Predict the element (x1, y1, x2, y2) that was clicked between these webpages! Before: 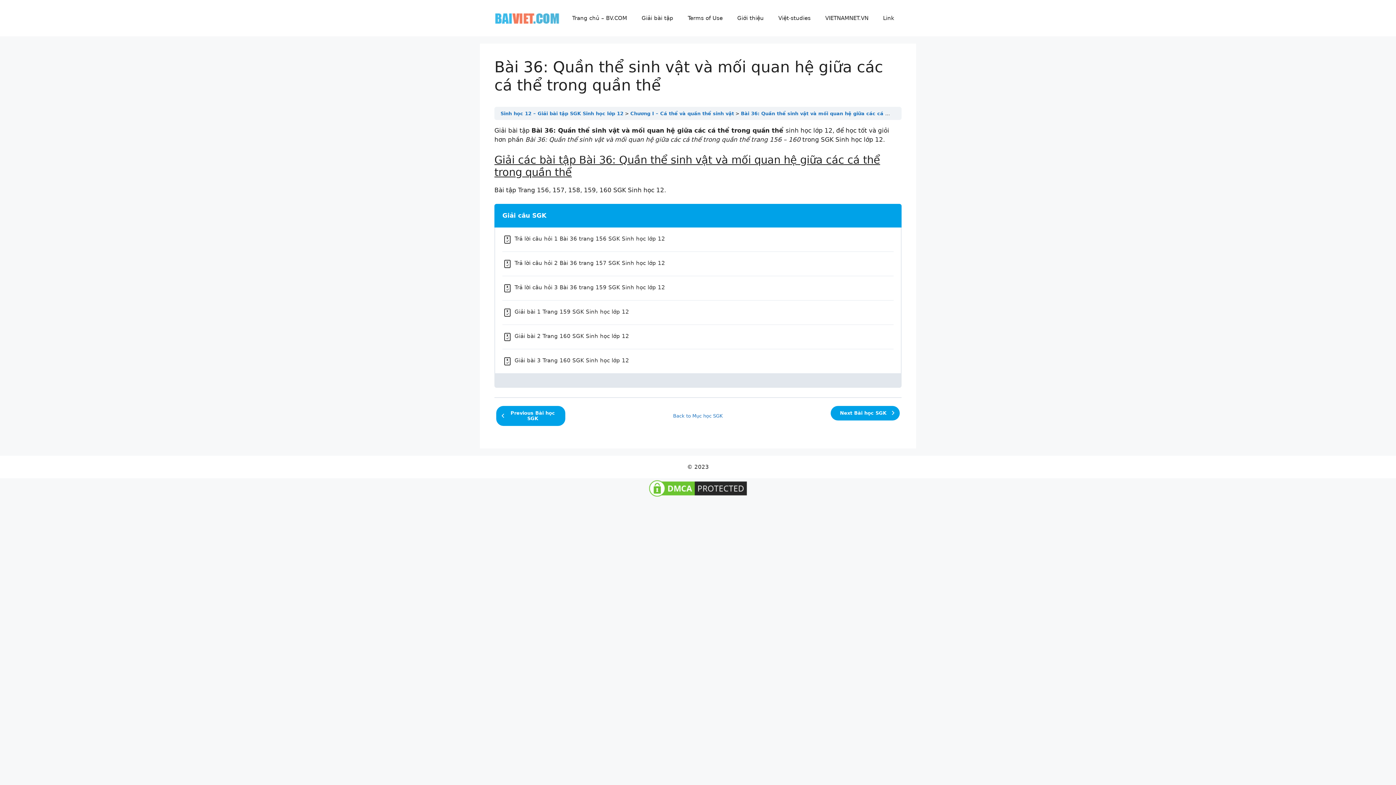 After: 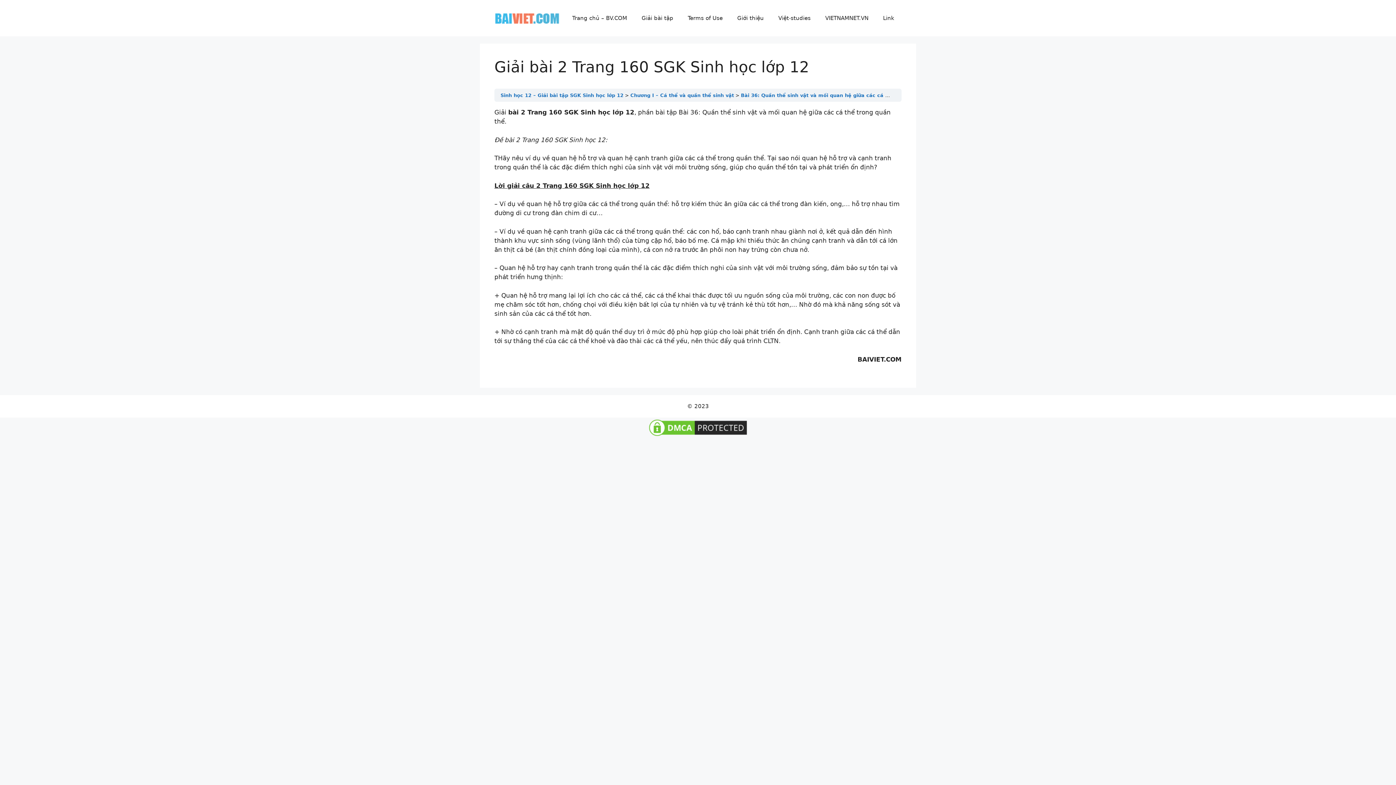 Action: label: Giải bài 2 Trang 160 SGK Sinh học lớp 12 bbox: (502, 325, 893, 349)